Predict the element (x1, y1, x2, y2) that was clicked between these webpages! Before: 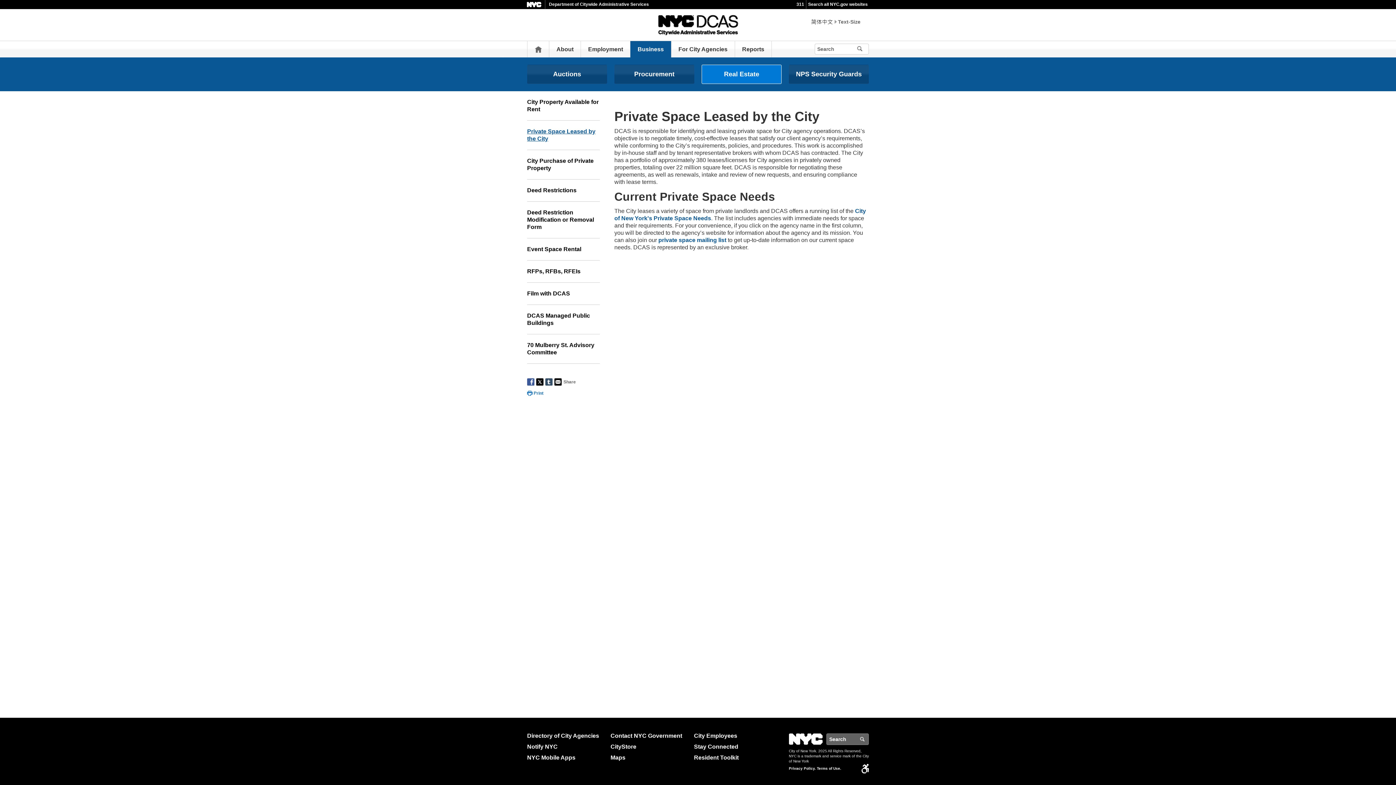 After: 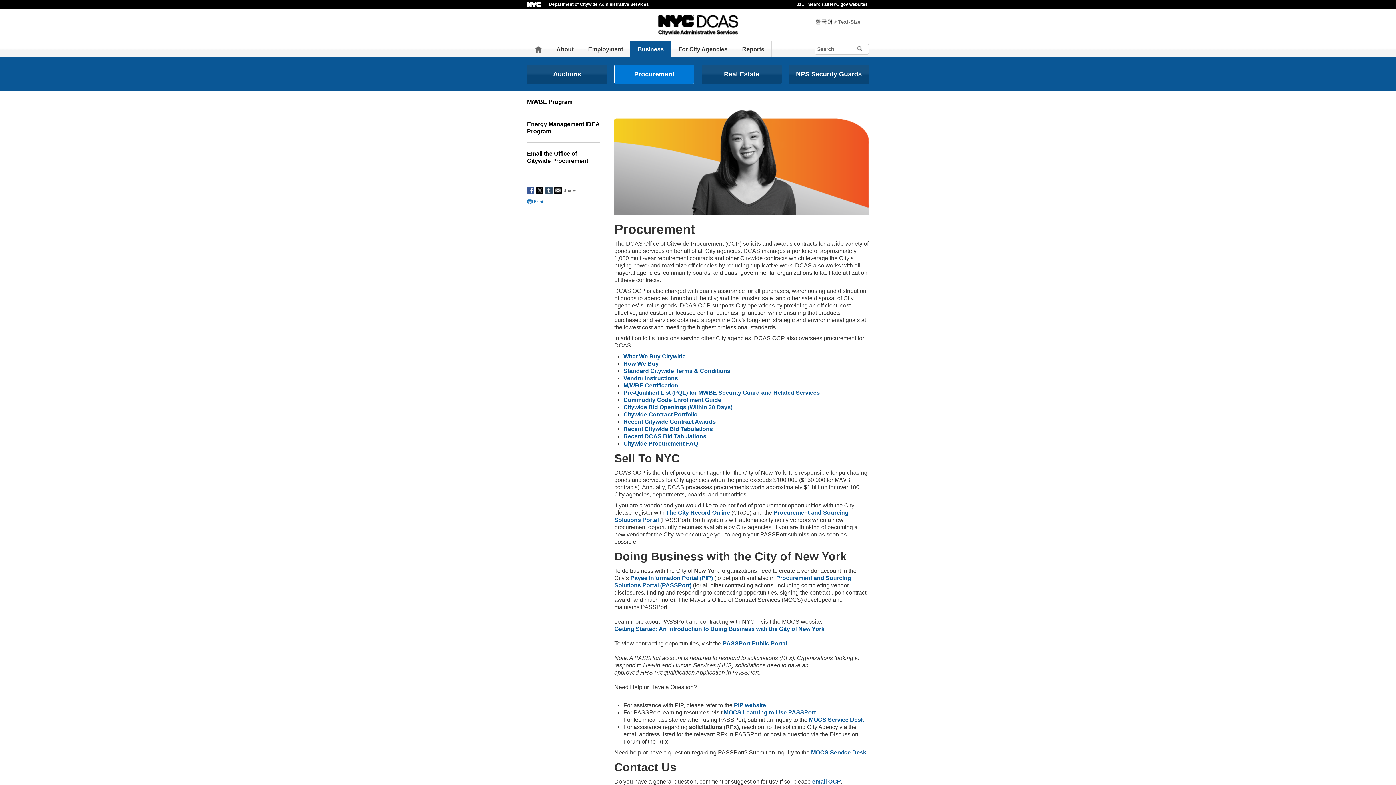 Action: bbox: (614, 64, 694, 84) label: Procurement